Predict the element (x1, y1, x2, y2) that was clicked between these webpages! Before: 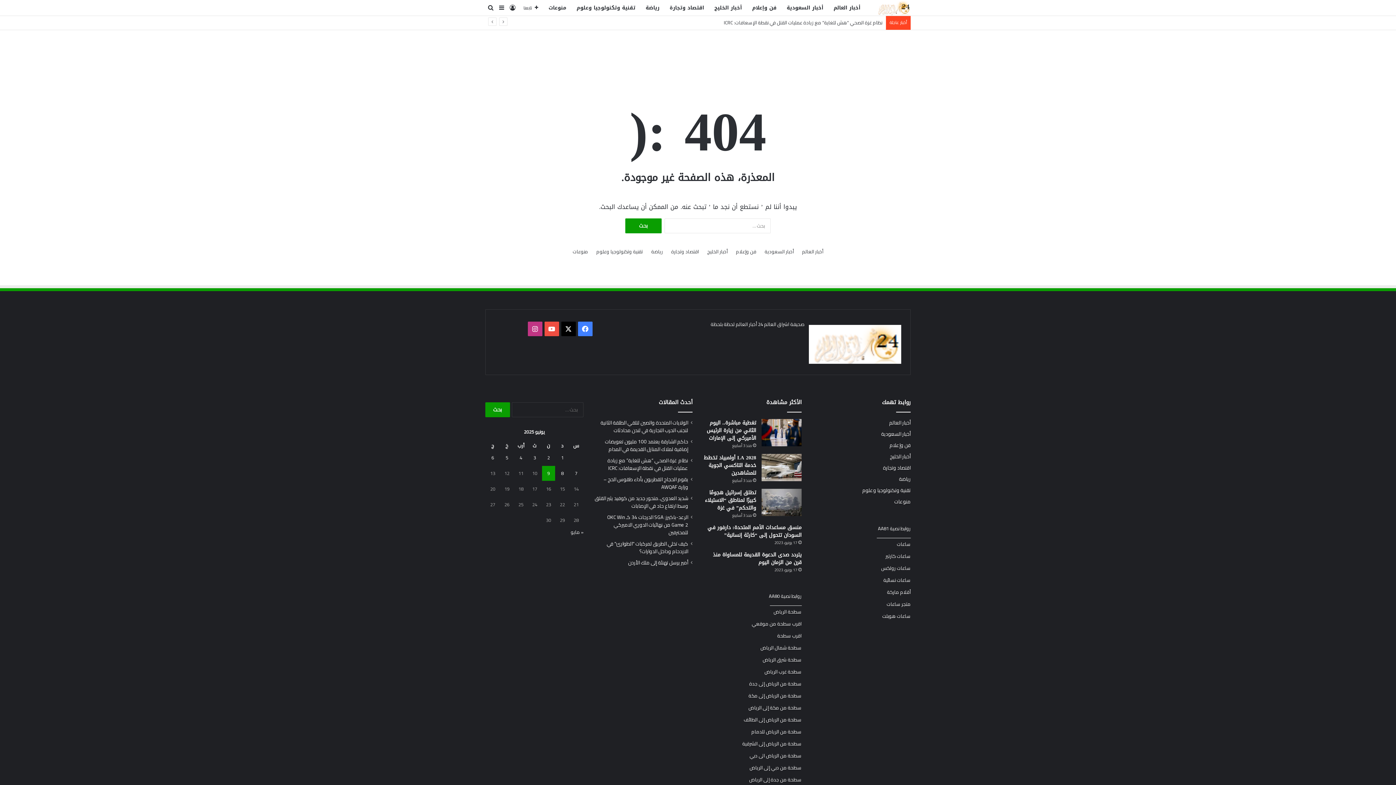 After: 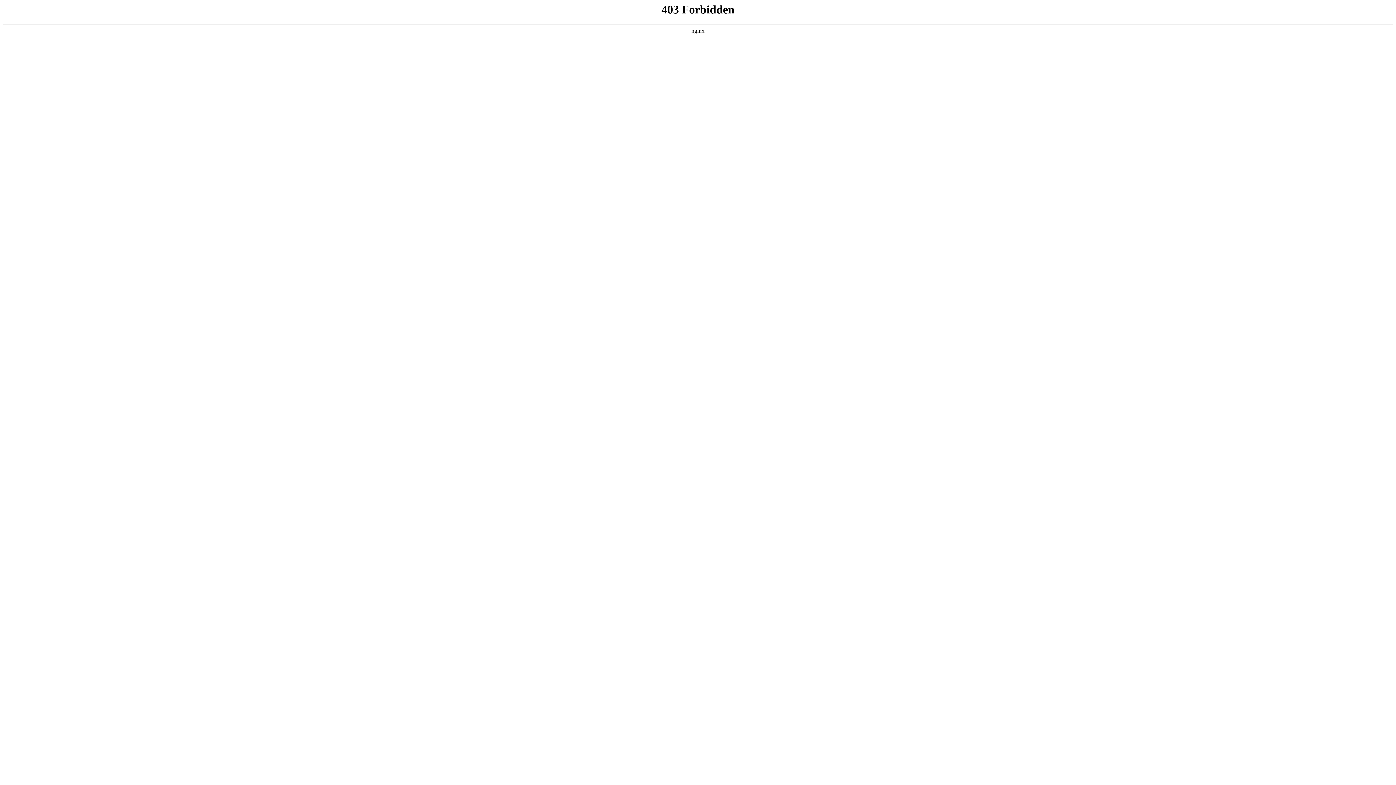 Action: bbox: (748, 703, 801, 712) label: سطحة من مكة إلى الرياض